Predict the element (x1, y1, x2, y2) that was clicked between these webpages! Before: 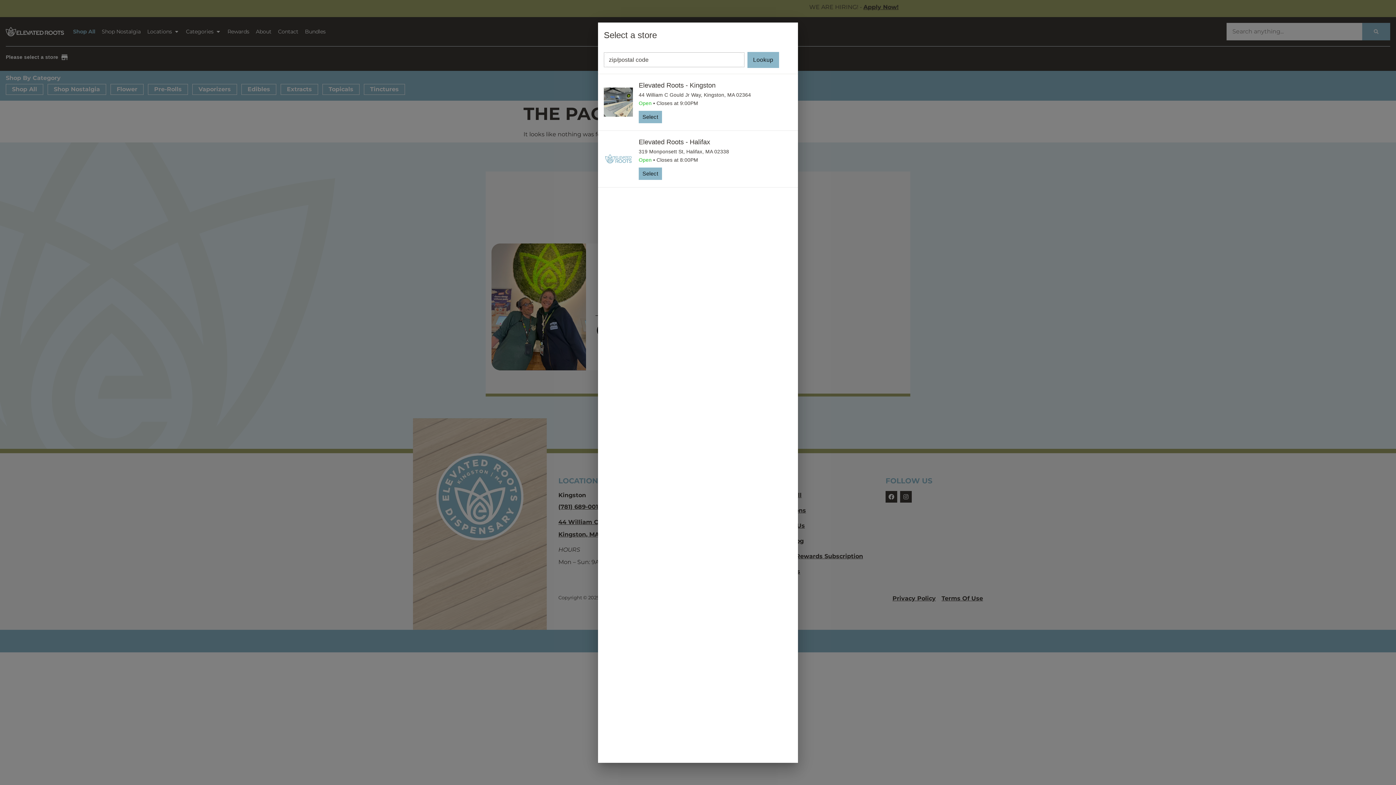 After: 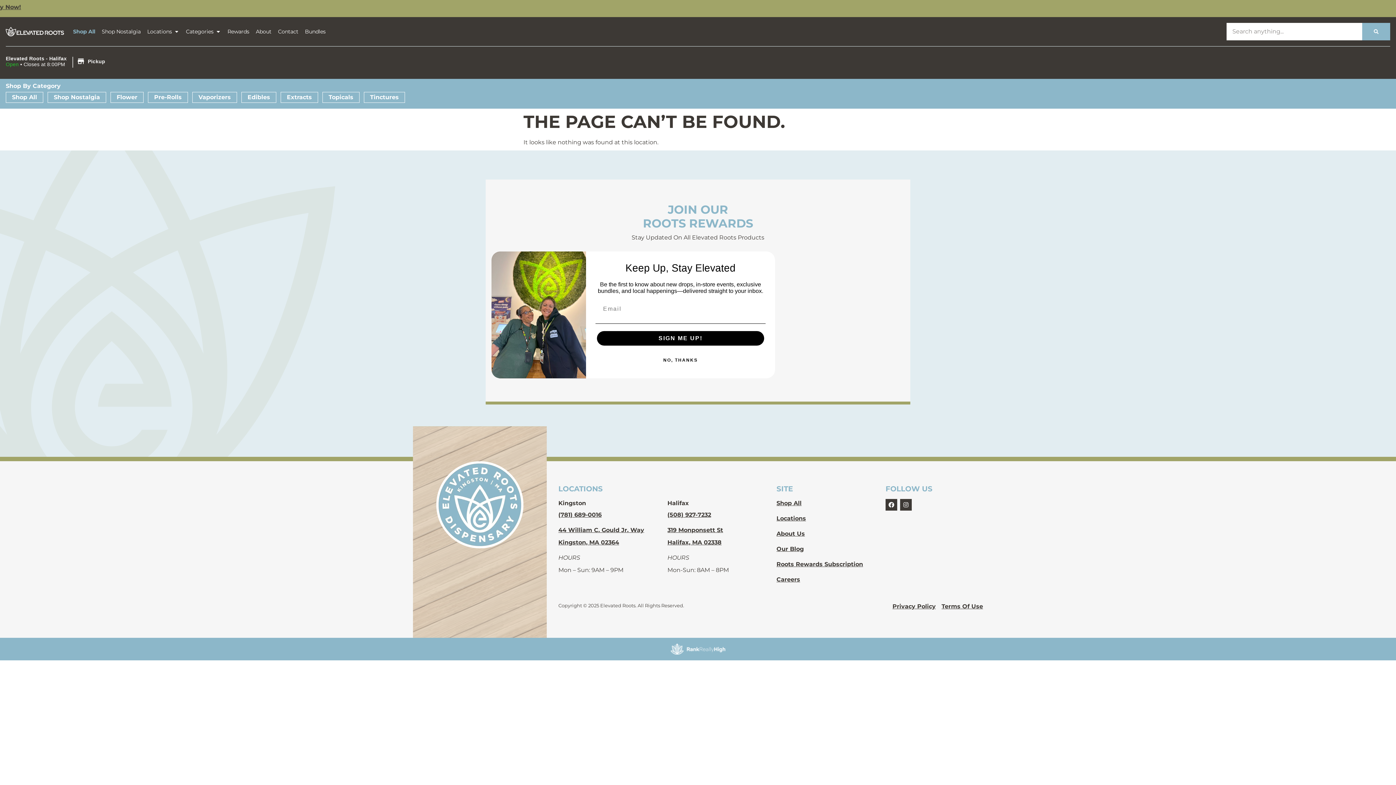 Action: label: Select bbox: (638, 167, 662, 179)